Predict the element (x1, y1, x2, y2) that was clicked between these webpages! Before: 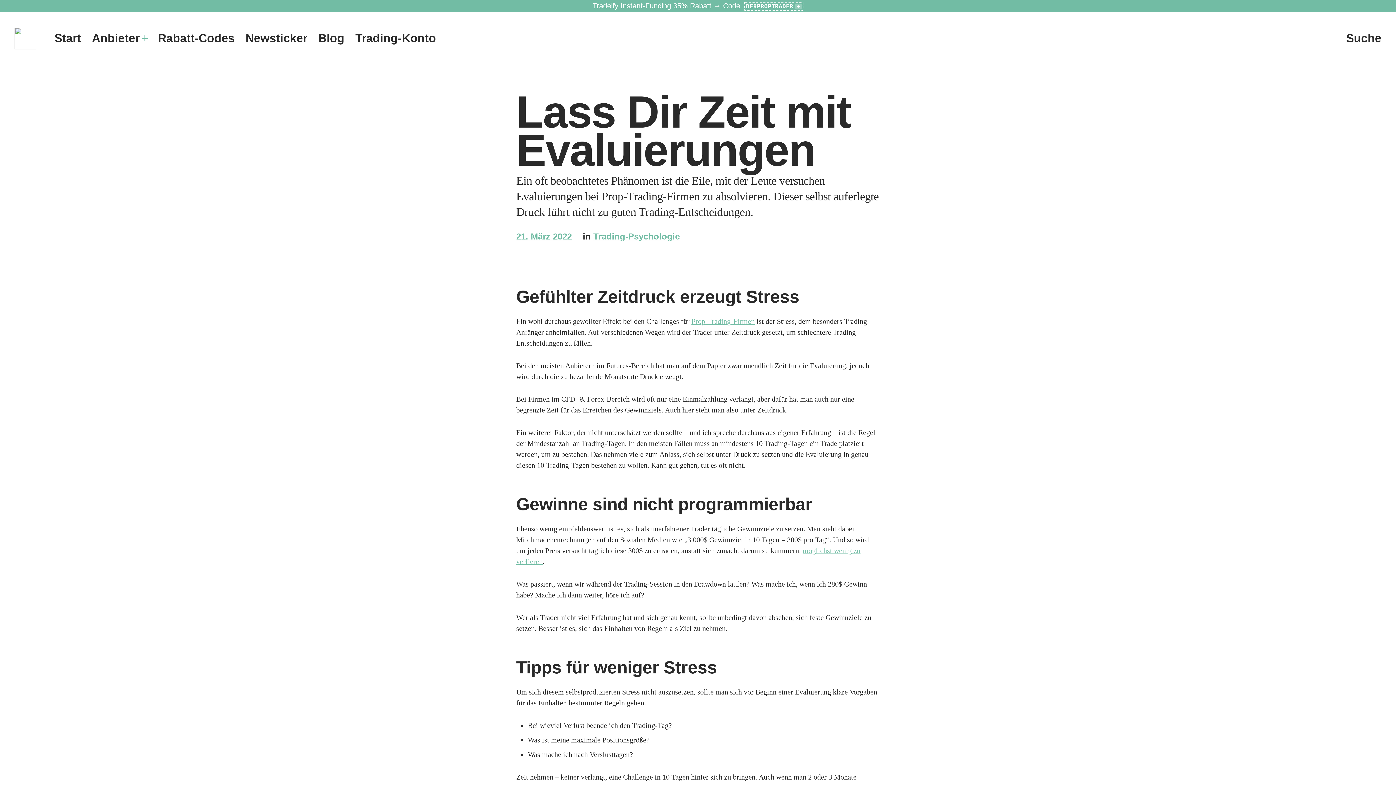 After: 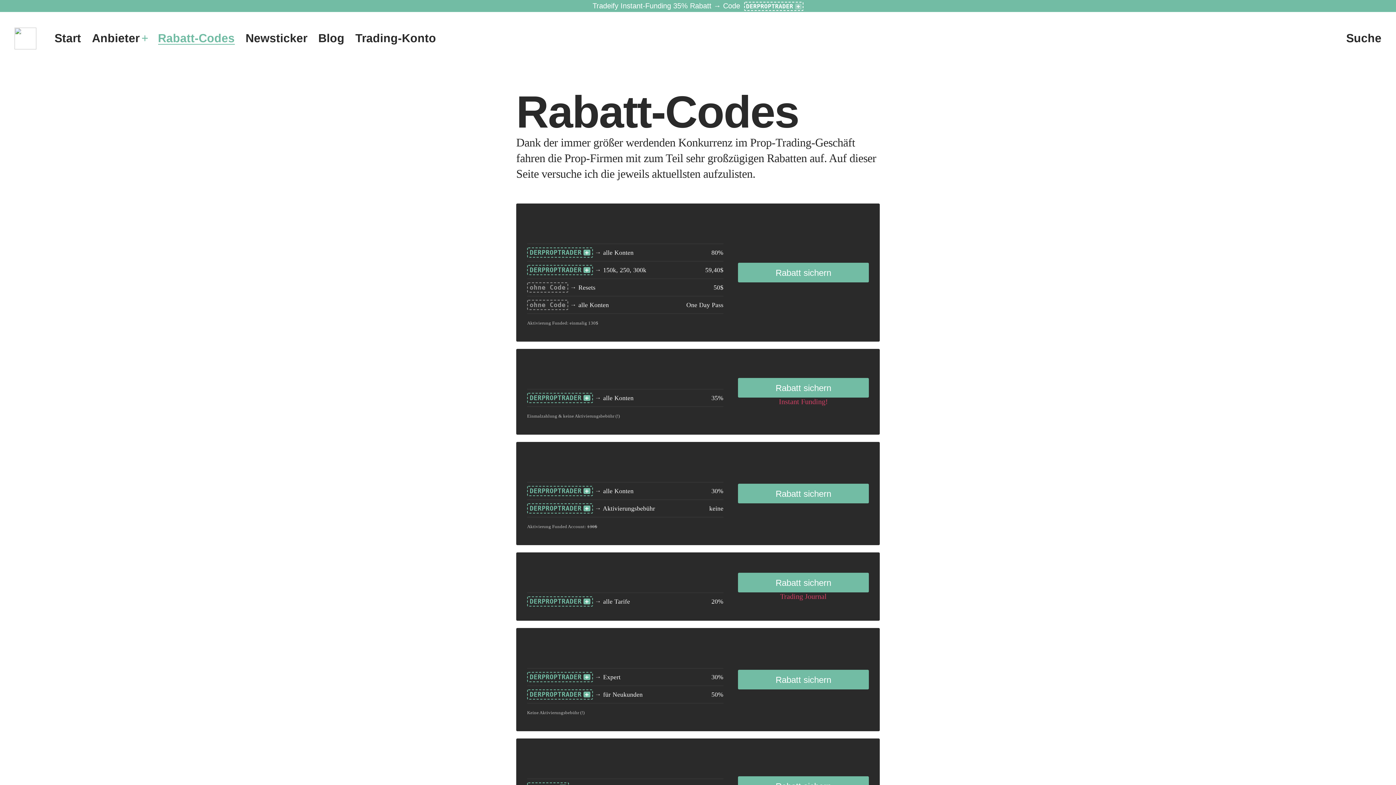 Action: label: Rabatt-Codes bbox: (158, 32, 234, 44)